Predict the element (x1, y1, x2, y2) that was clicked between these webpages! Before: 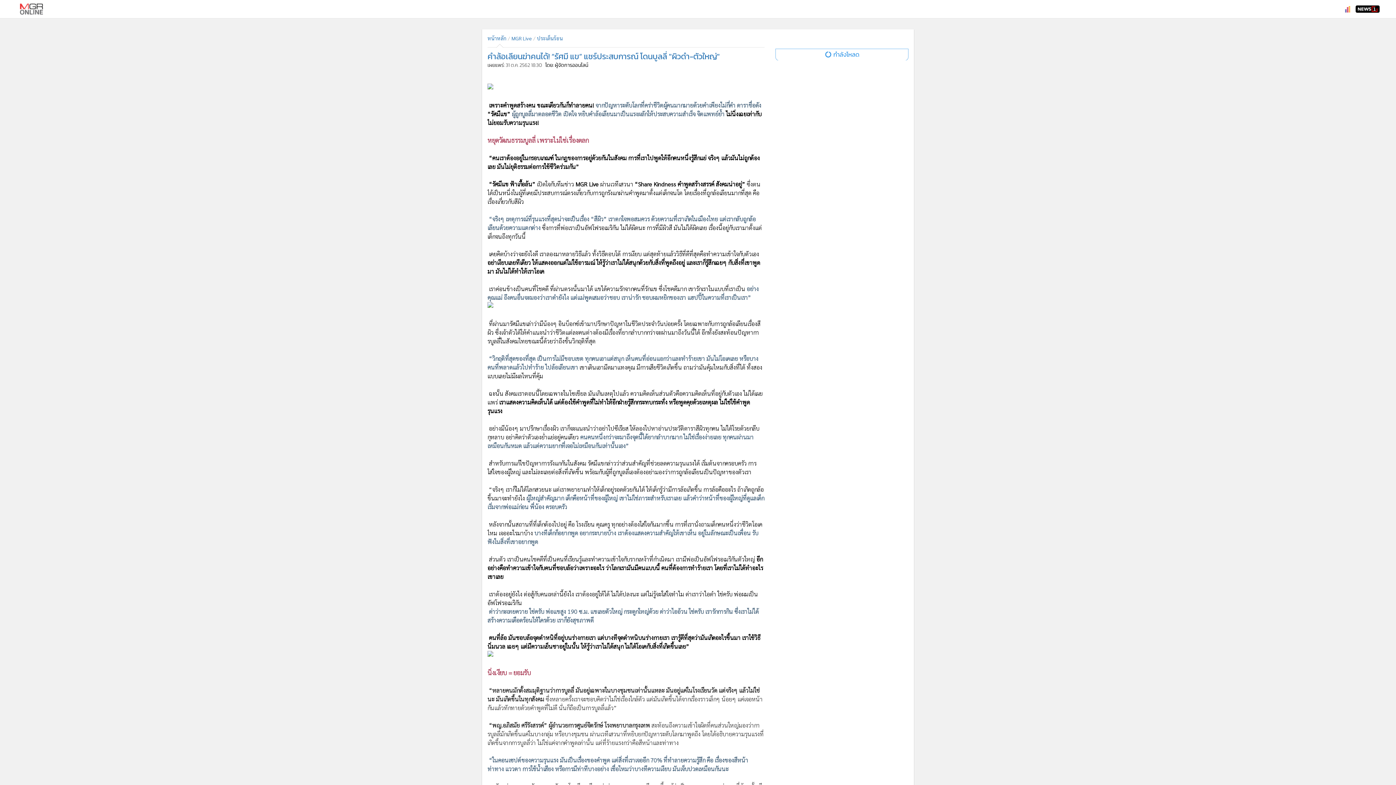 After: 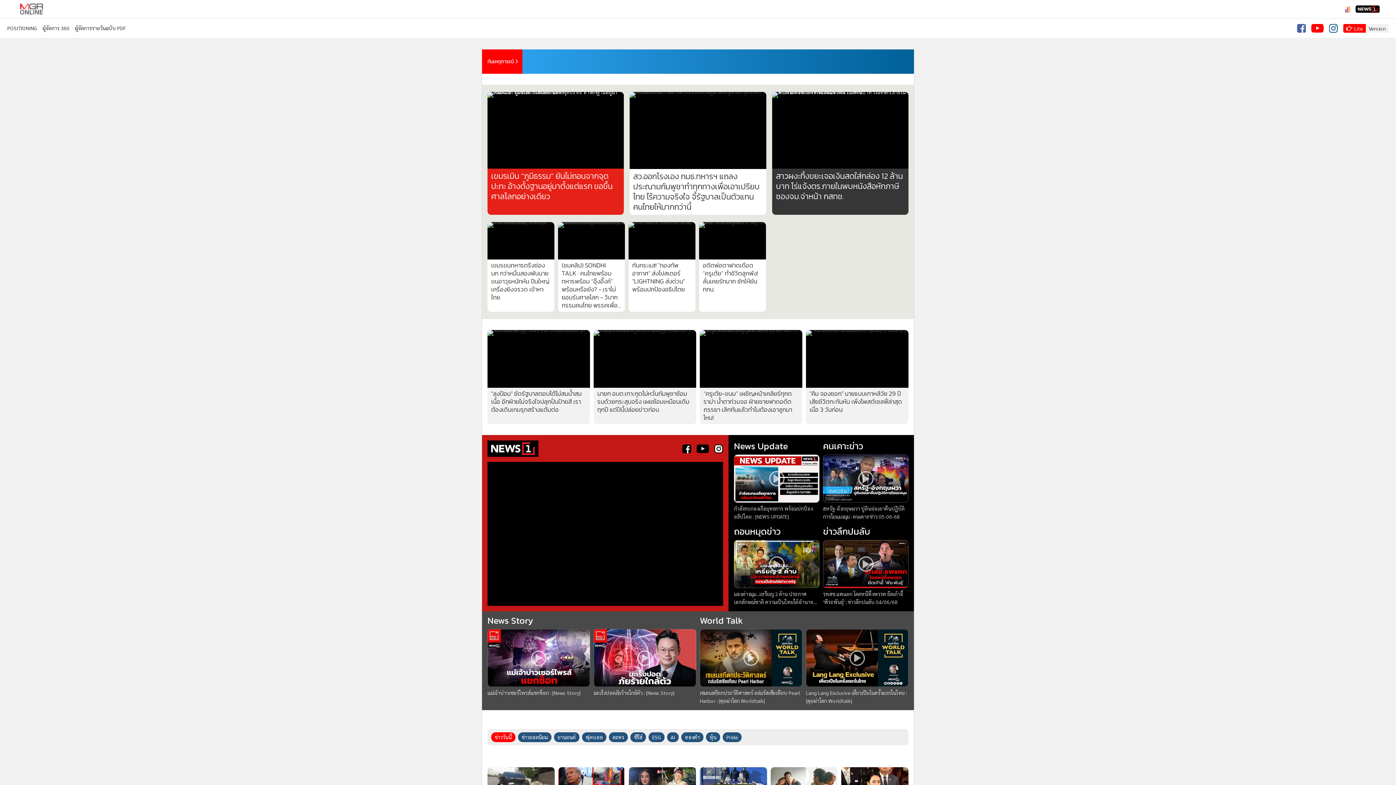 Action: bbox: (20, 3, 42, 14)